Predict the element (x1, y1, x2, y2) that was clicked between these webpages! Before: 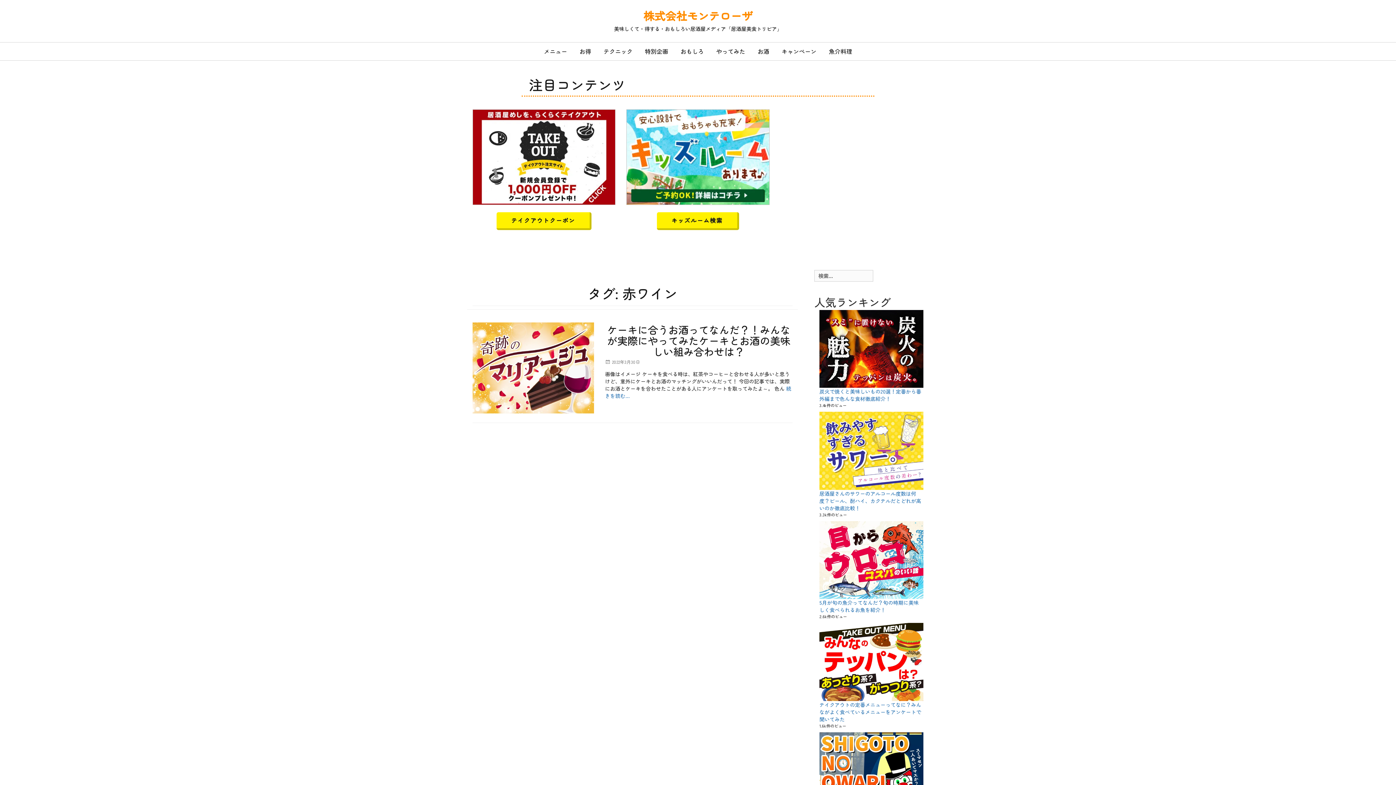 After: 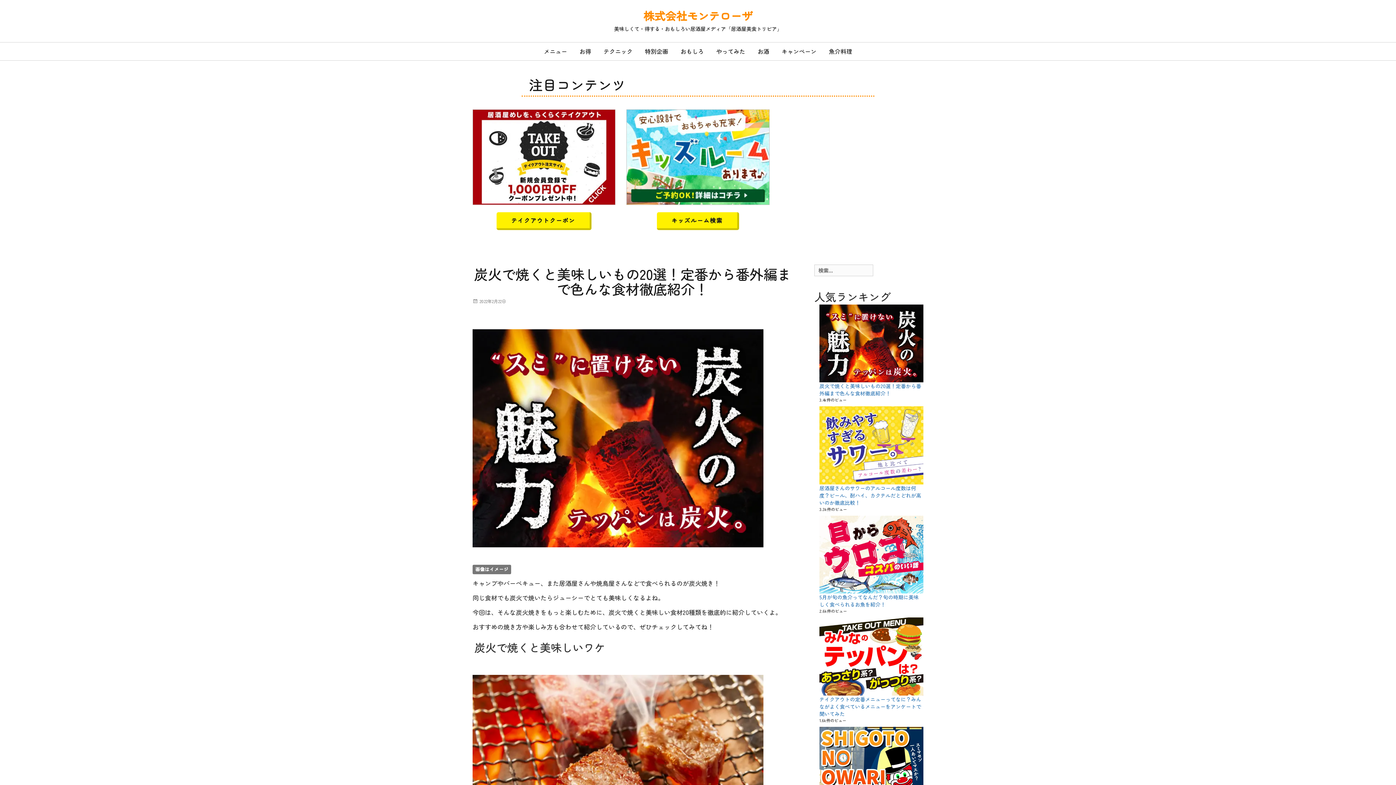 Action: bbox: (819, 388, 921, 402) label: 炭火で焼くと美味しいもの20選！定番から番外編まで色んな食材徹底紹介！